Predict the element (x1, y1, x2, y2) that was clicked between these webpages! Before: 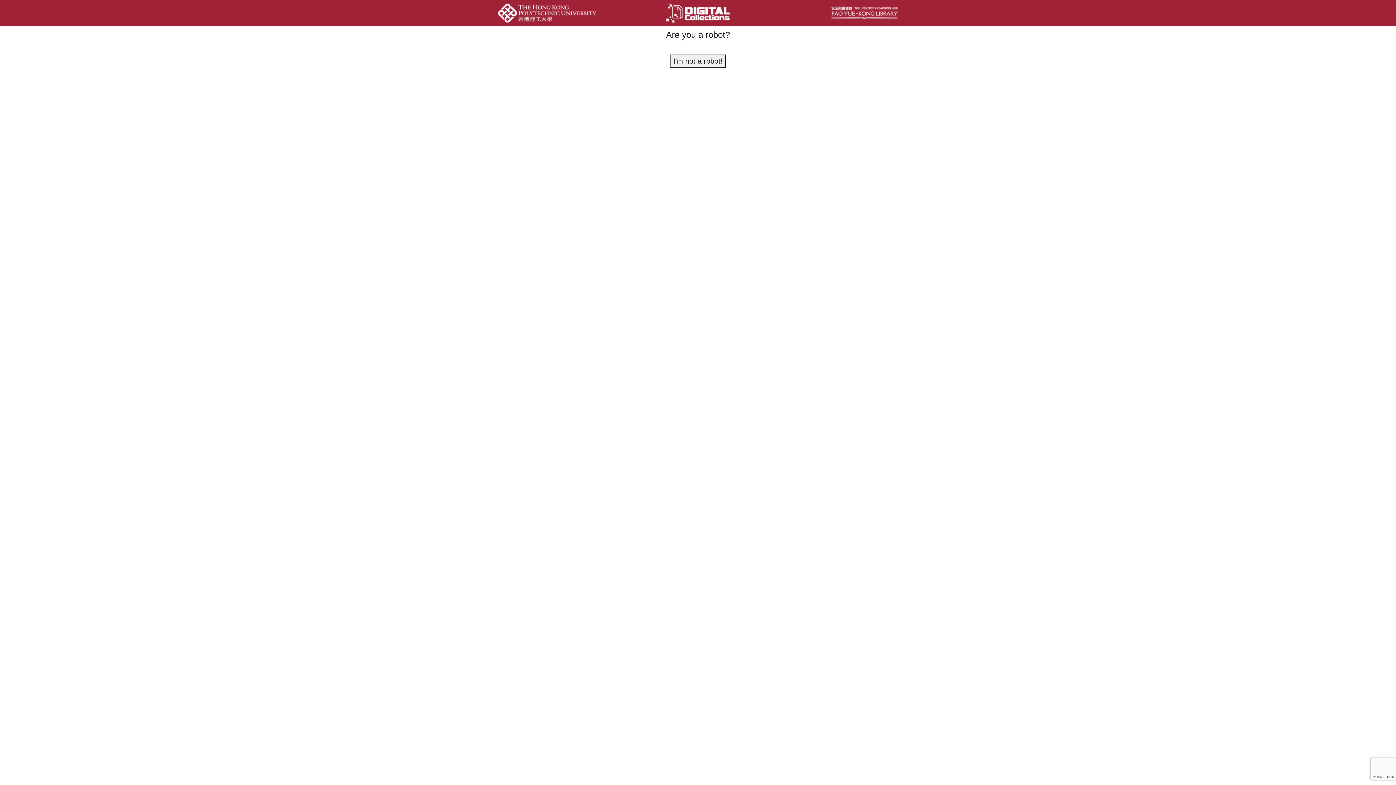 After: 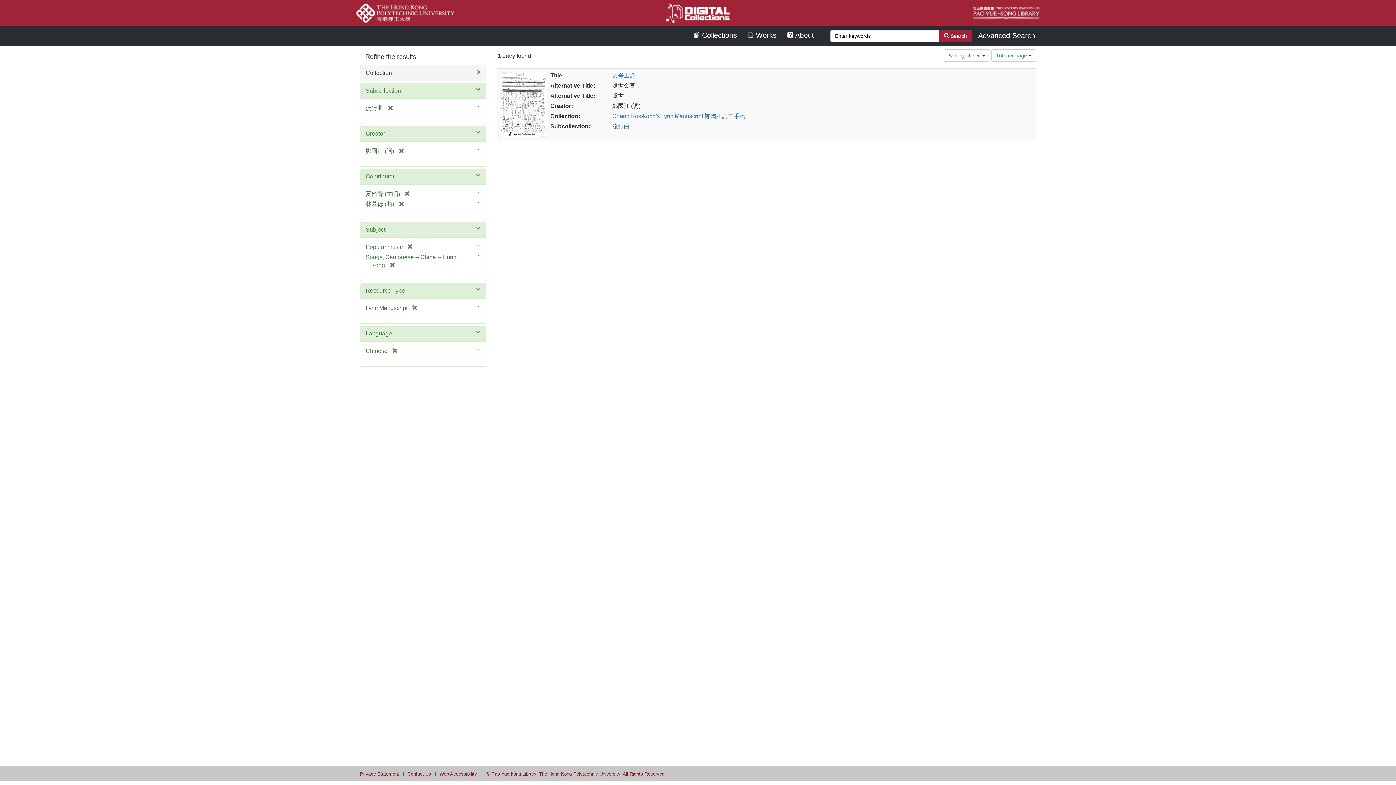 Action: label: I'm not a robot! bbox: (670, 54, 725, 67)